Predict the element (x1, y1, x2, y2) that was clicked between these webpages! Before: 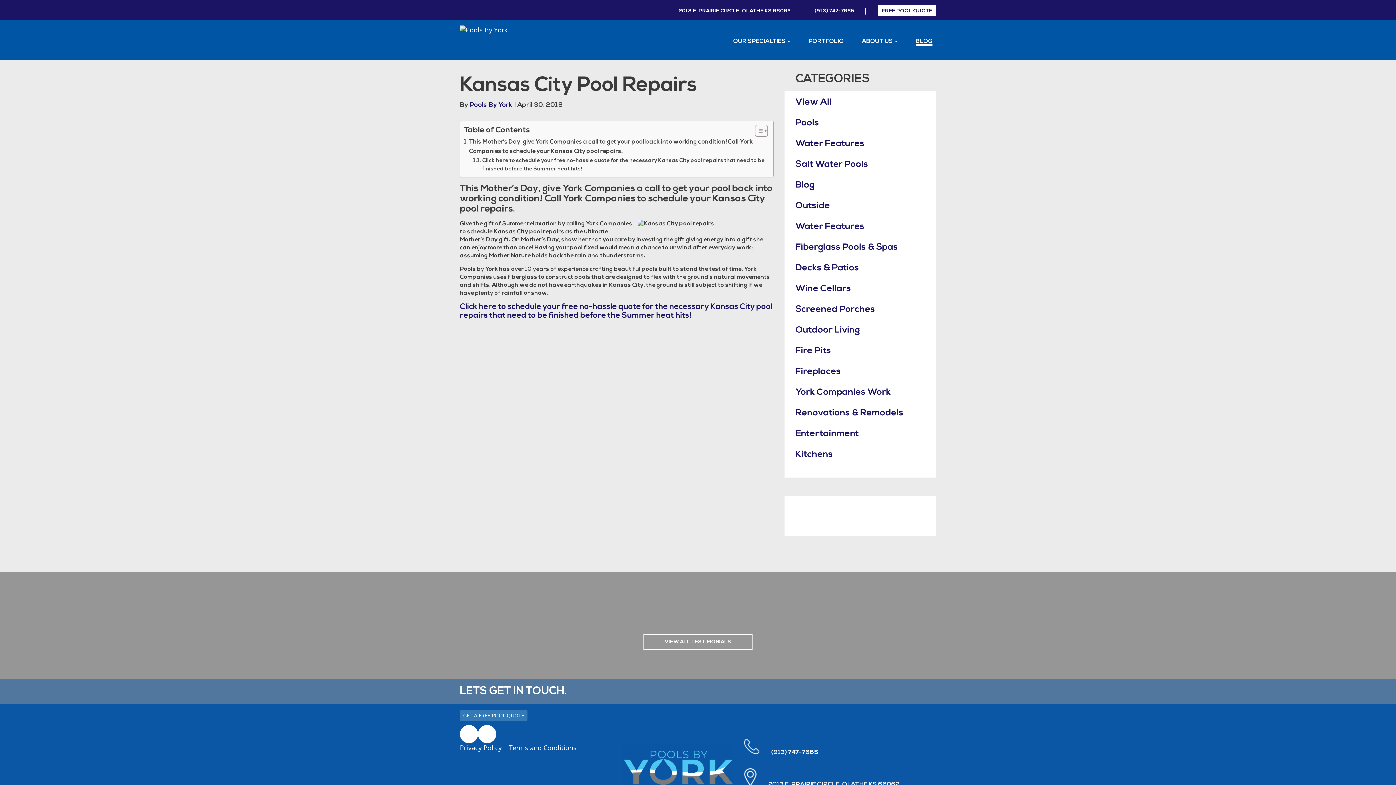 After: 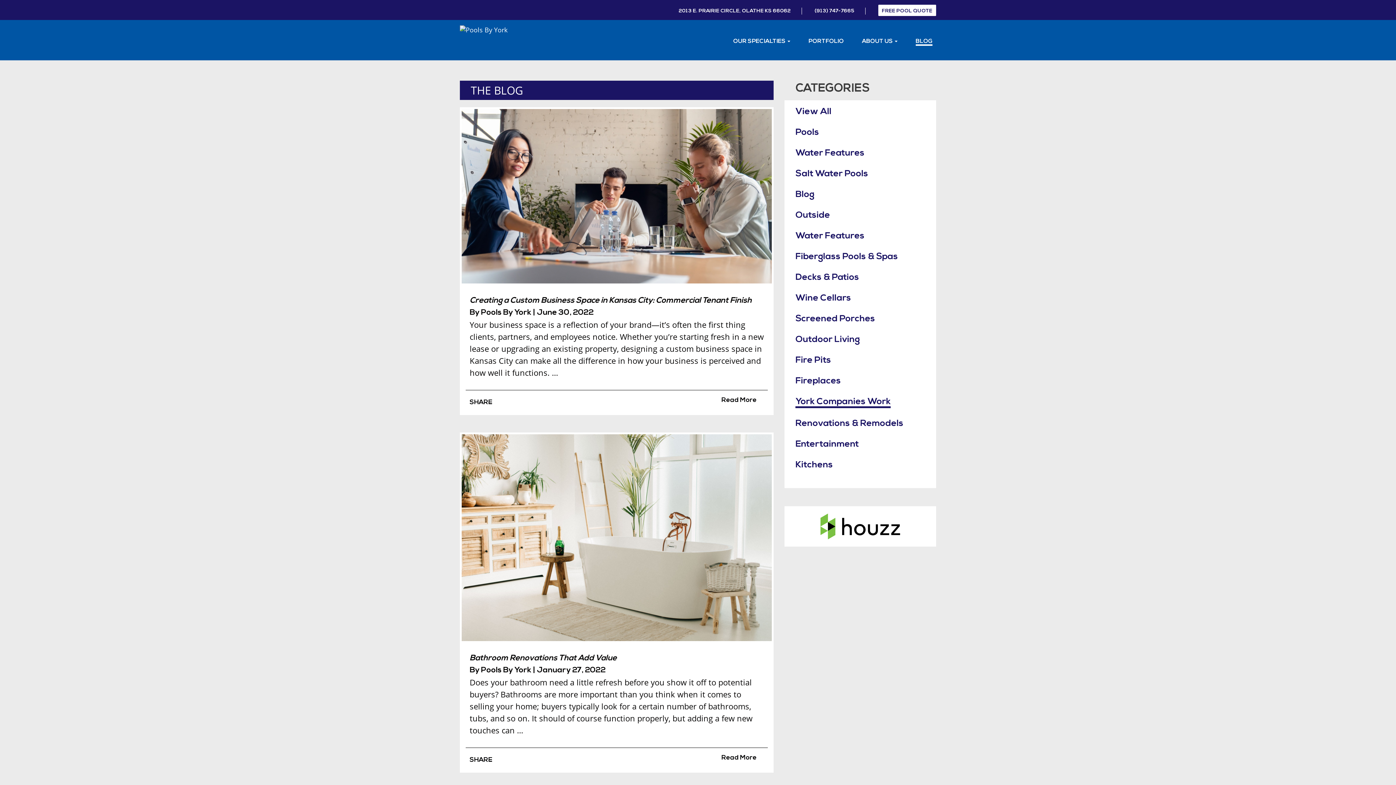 Action: bbox: (795, 388, 891, 397) label: York Companies Work